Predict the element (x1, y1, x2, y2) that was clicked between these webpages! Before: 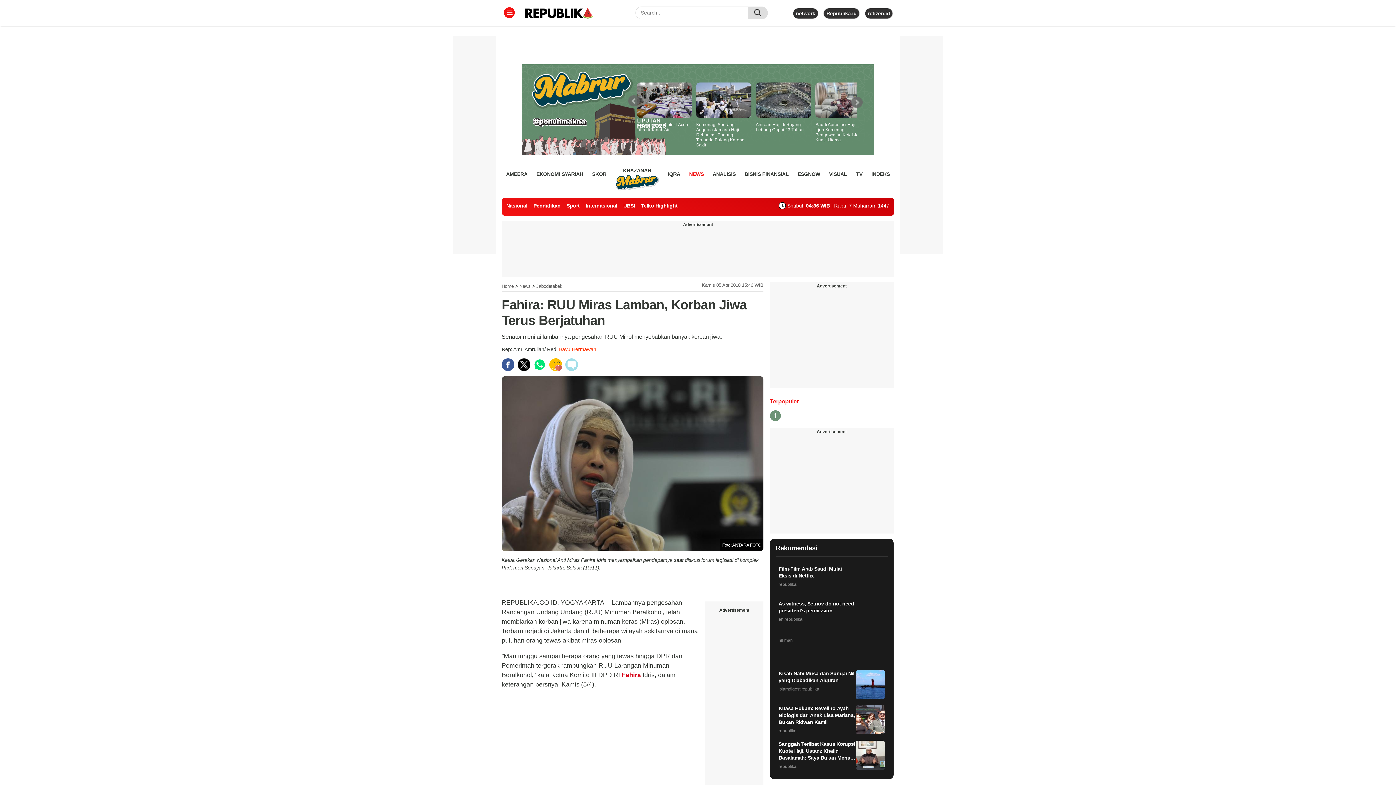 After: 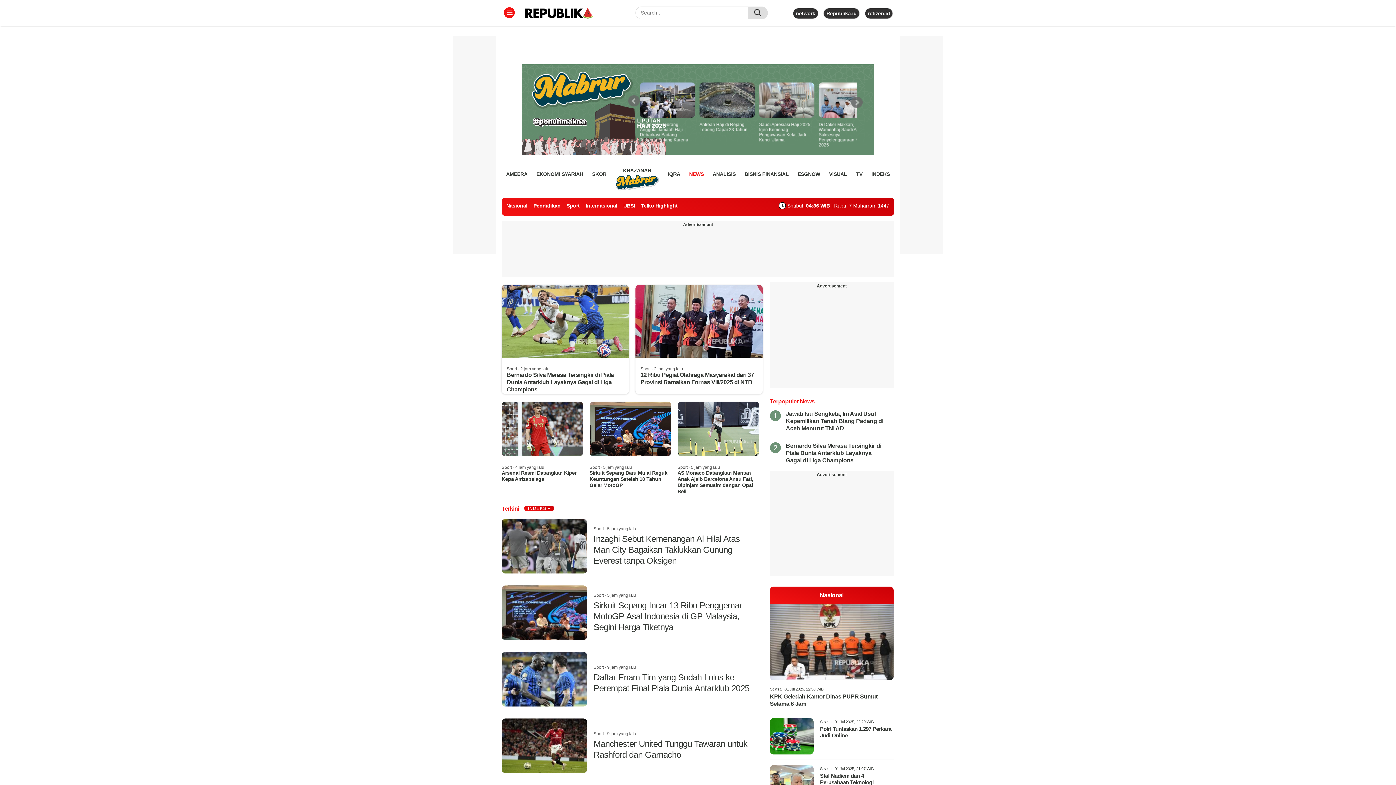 Action: label: Sport bbox: (566, 202, 579, 208)